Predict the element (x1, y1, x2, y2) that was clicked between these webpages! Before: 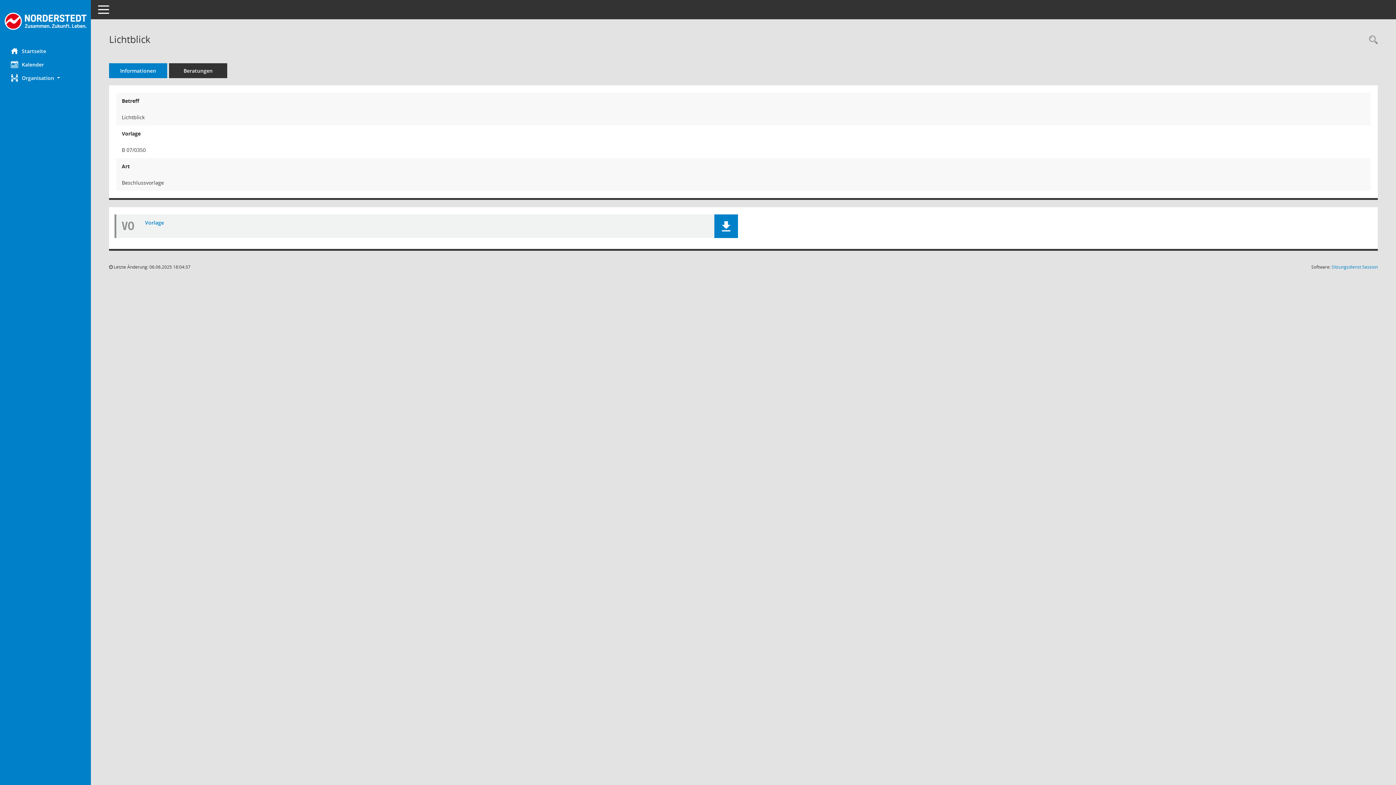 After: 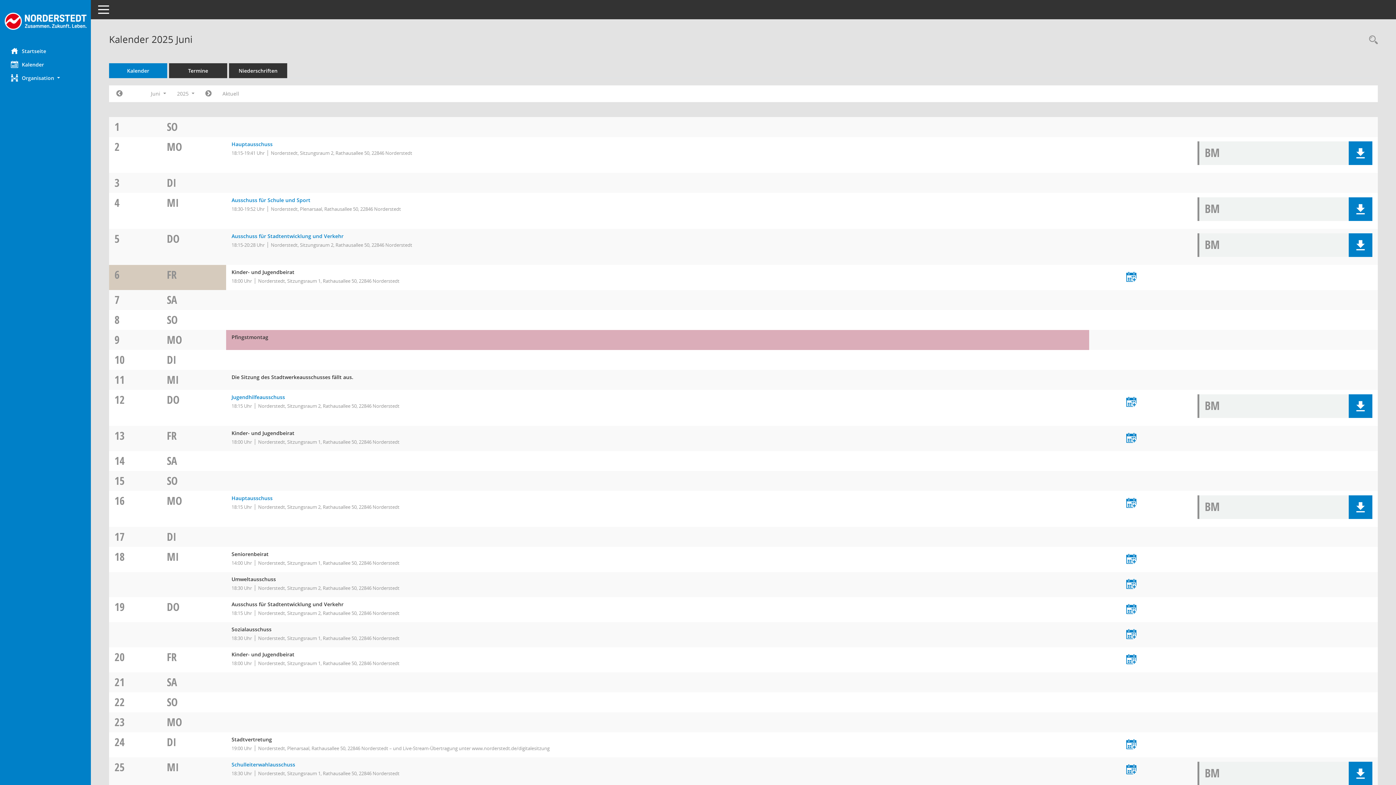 Action: bbox: (0, 57, 90, 71) label: Diese Seite enthält eine kalendarische Übersicht der Sitzungstermine für einen Monat.